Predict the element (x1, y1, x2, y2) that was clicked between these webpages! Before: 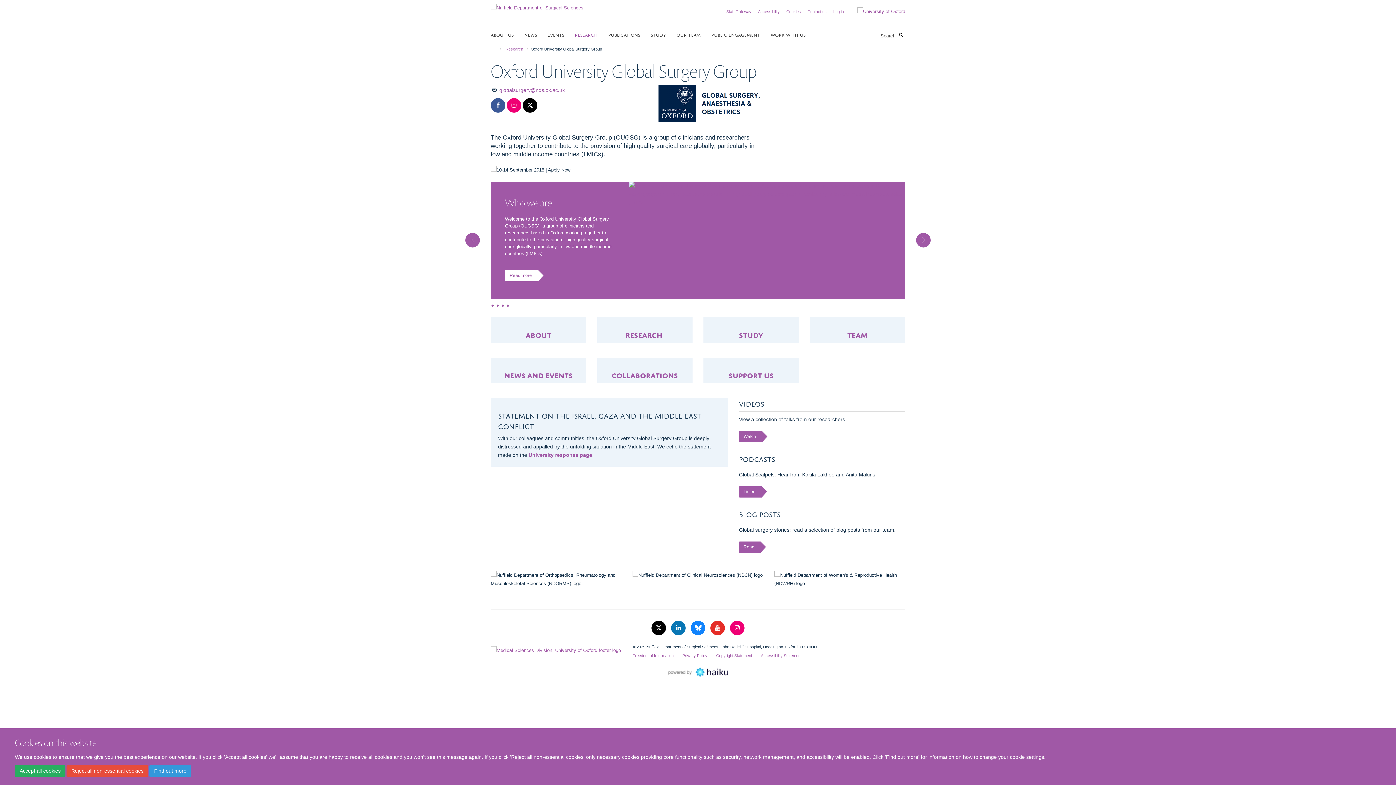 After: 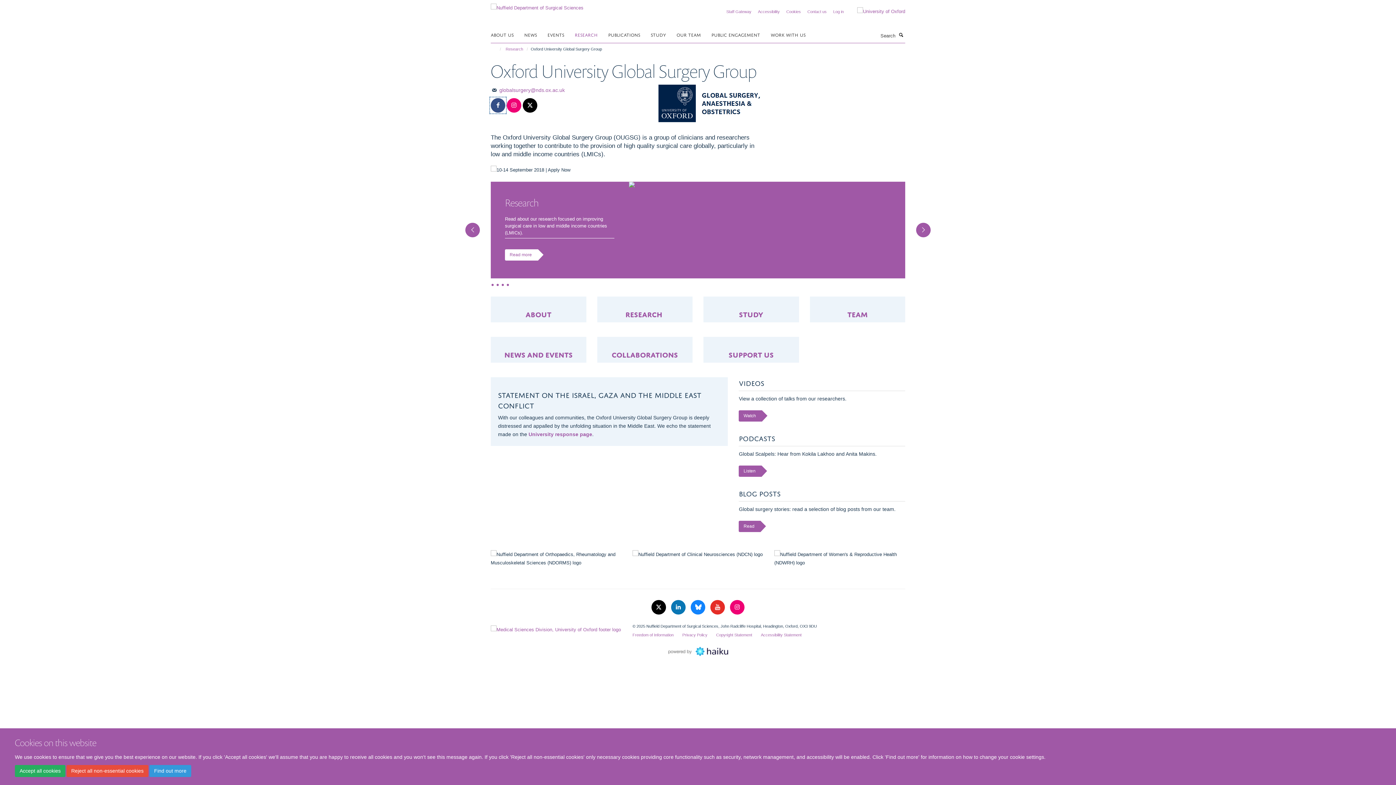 Action: bbox: (490, 102, 505, 108)